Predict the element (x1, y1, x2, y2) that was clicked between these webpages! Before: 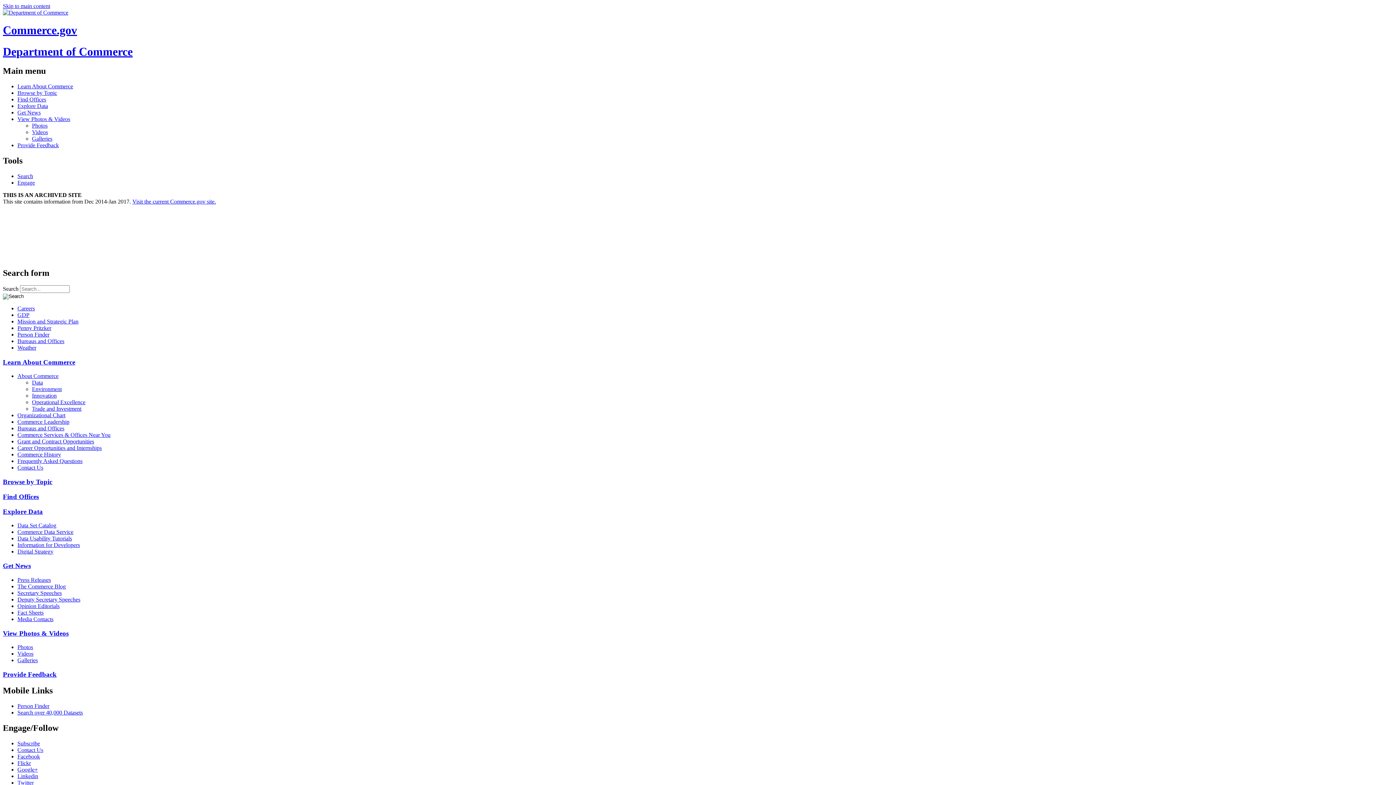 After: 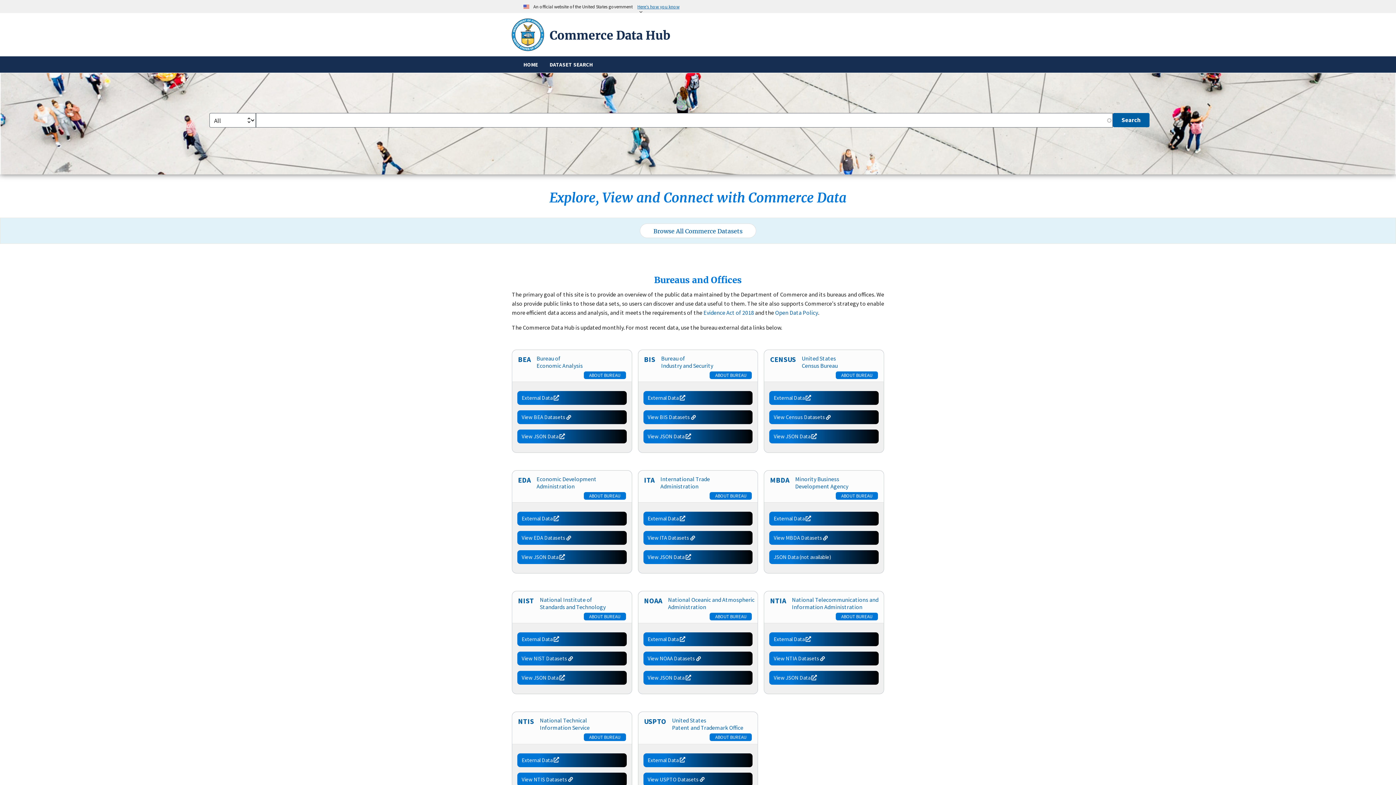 Action: label: Data Set Catalog bbox: (17, 522, 1393, 529)